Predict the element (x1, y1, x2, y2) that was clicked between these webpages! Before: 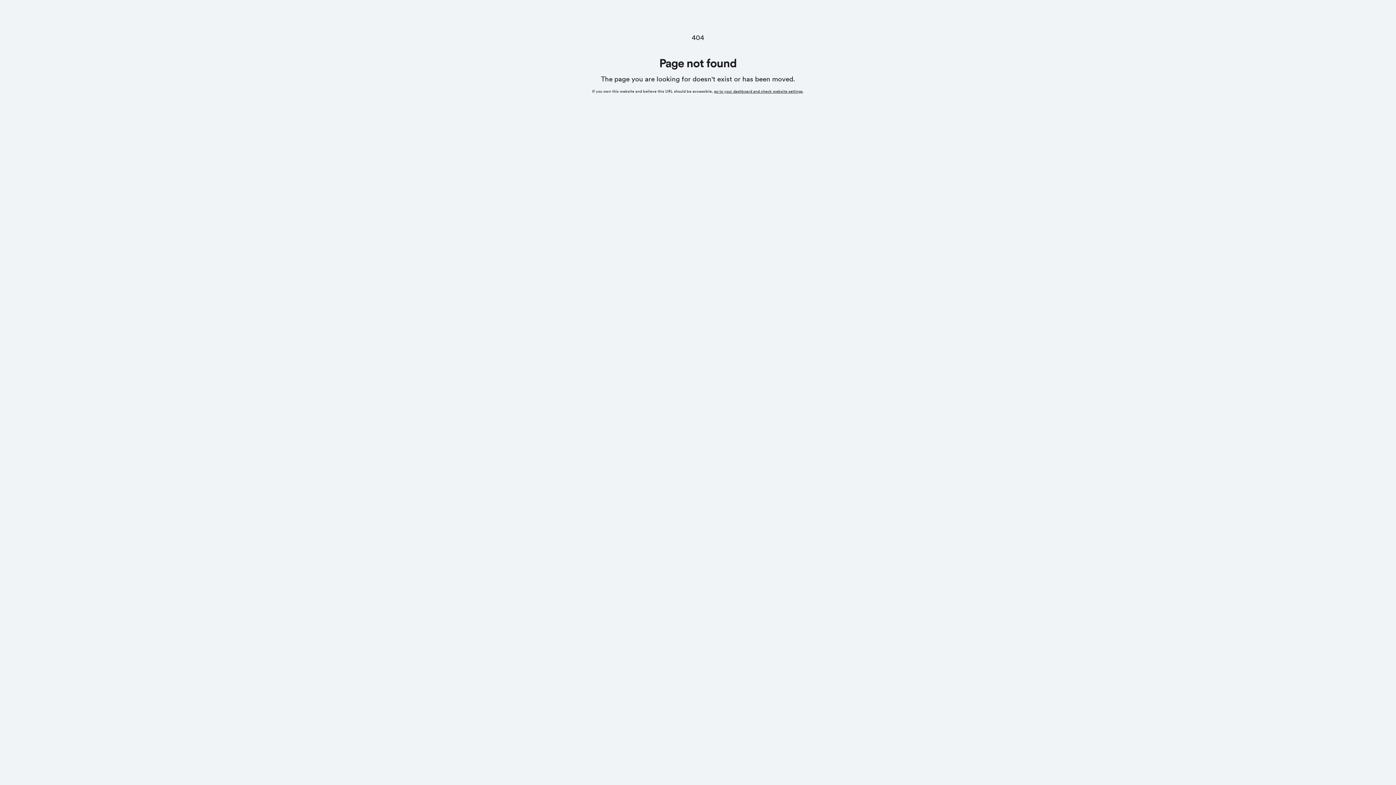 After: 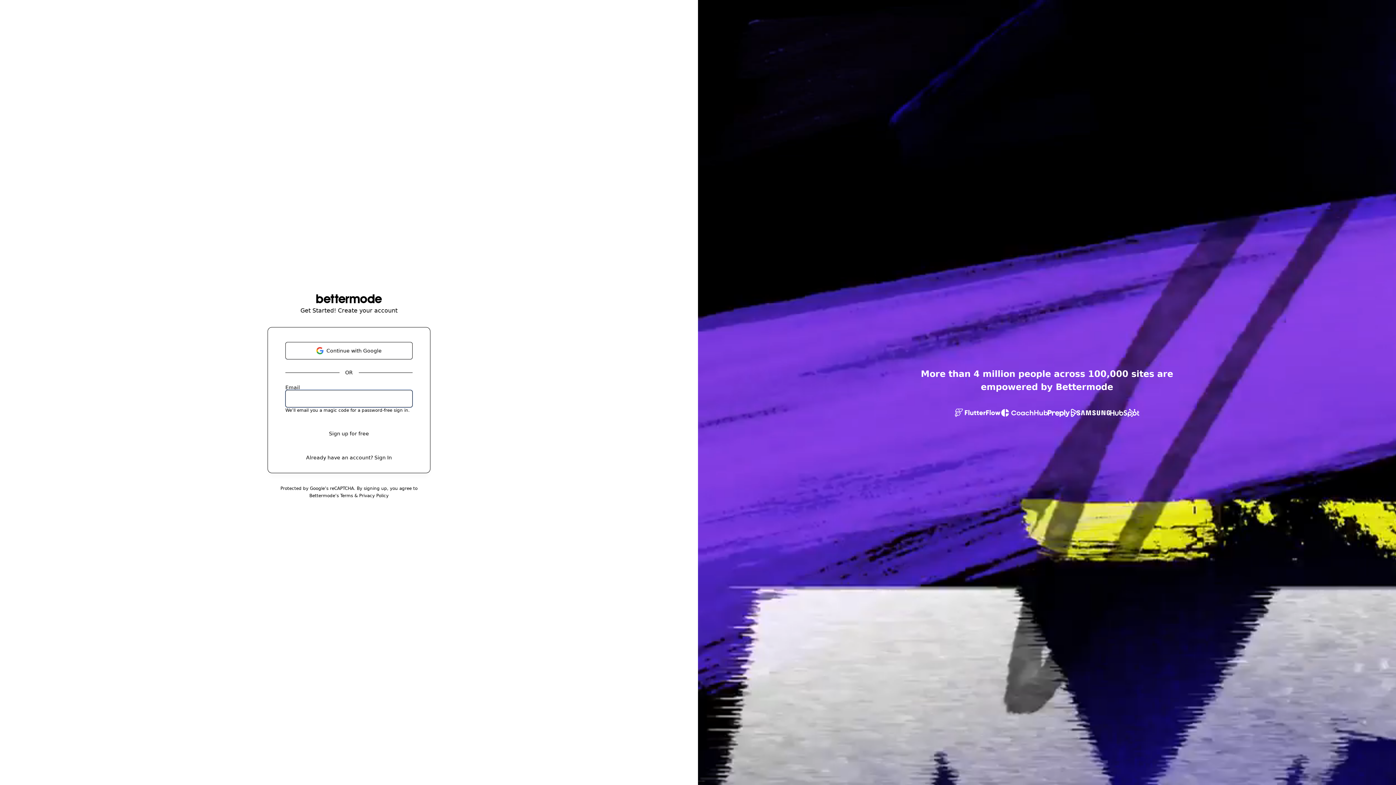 Action: label: go to your dashboard and check website settings bbox: (714, 89, 802, 93)